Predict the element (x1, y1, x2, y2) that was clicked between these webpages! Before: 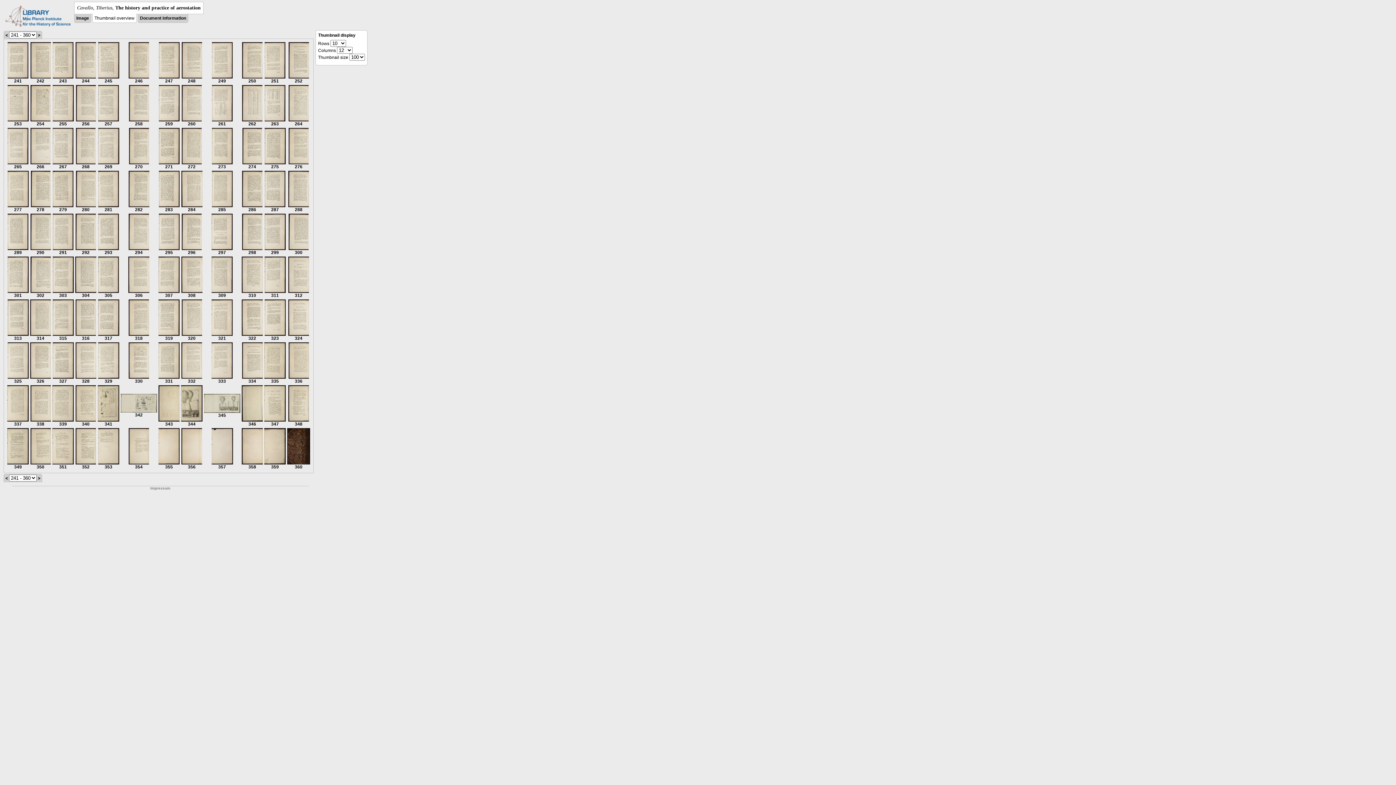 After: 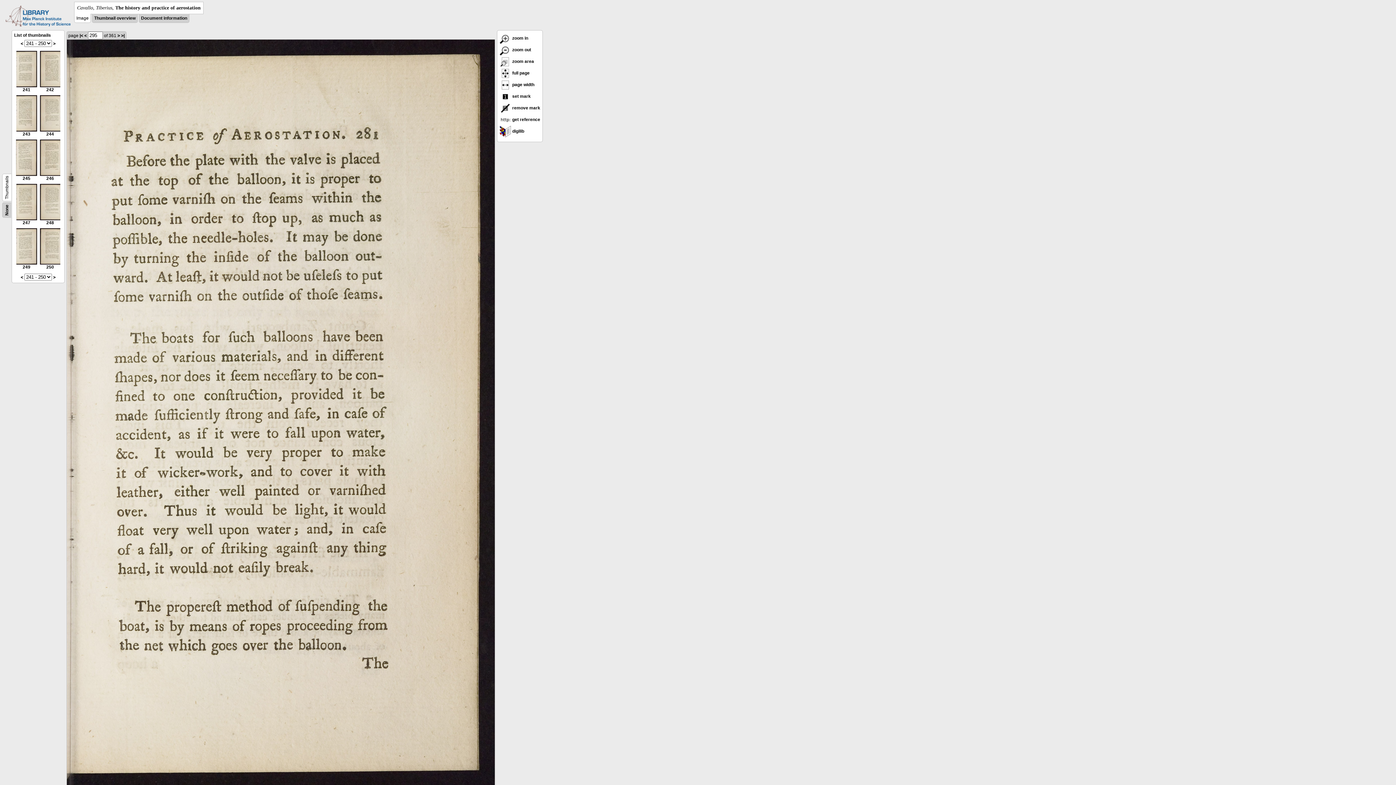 Action: bbox: (158, 246, 179, 255) label: 
295